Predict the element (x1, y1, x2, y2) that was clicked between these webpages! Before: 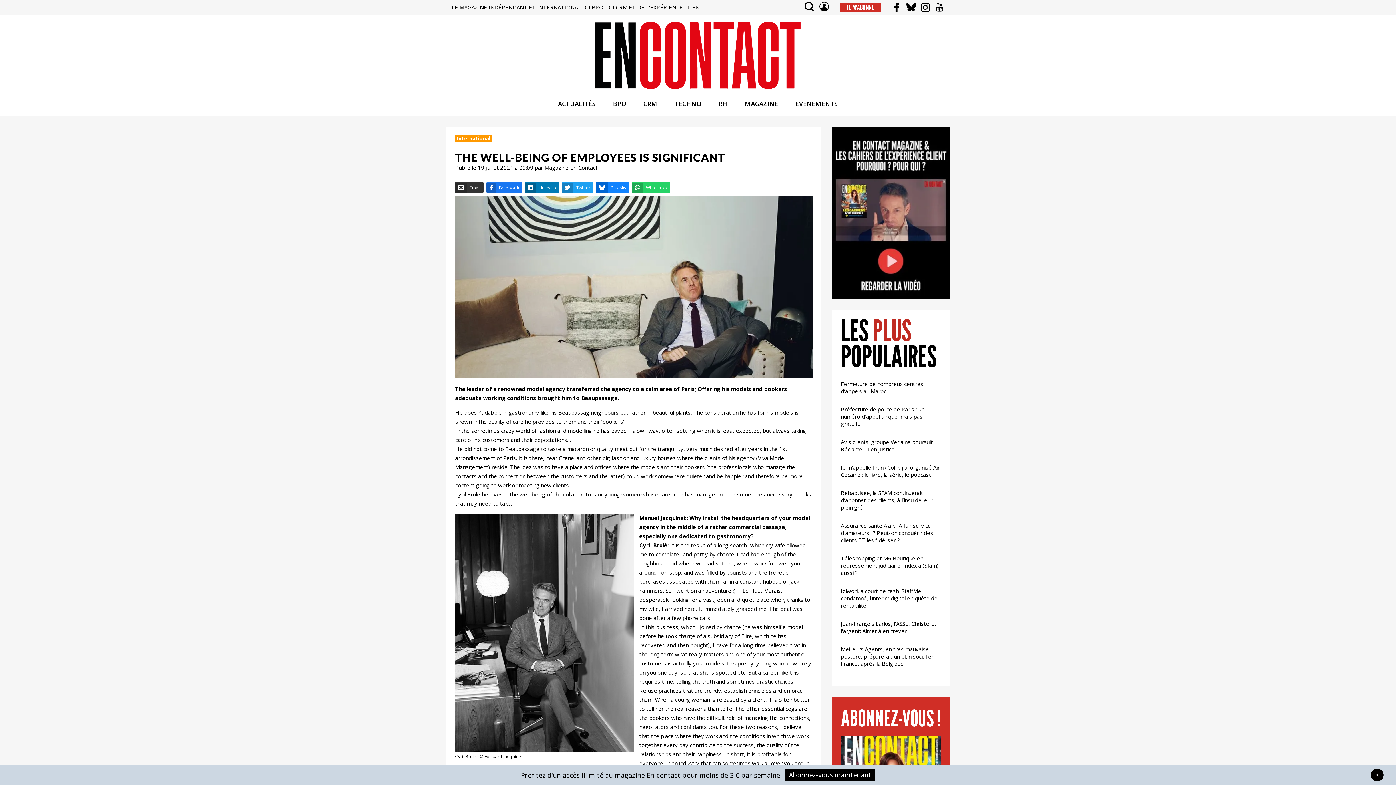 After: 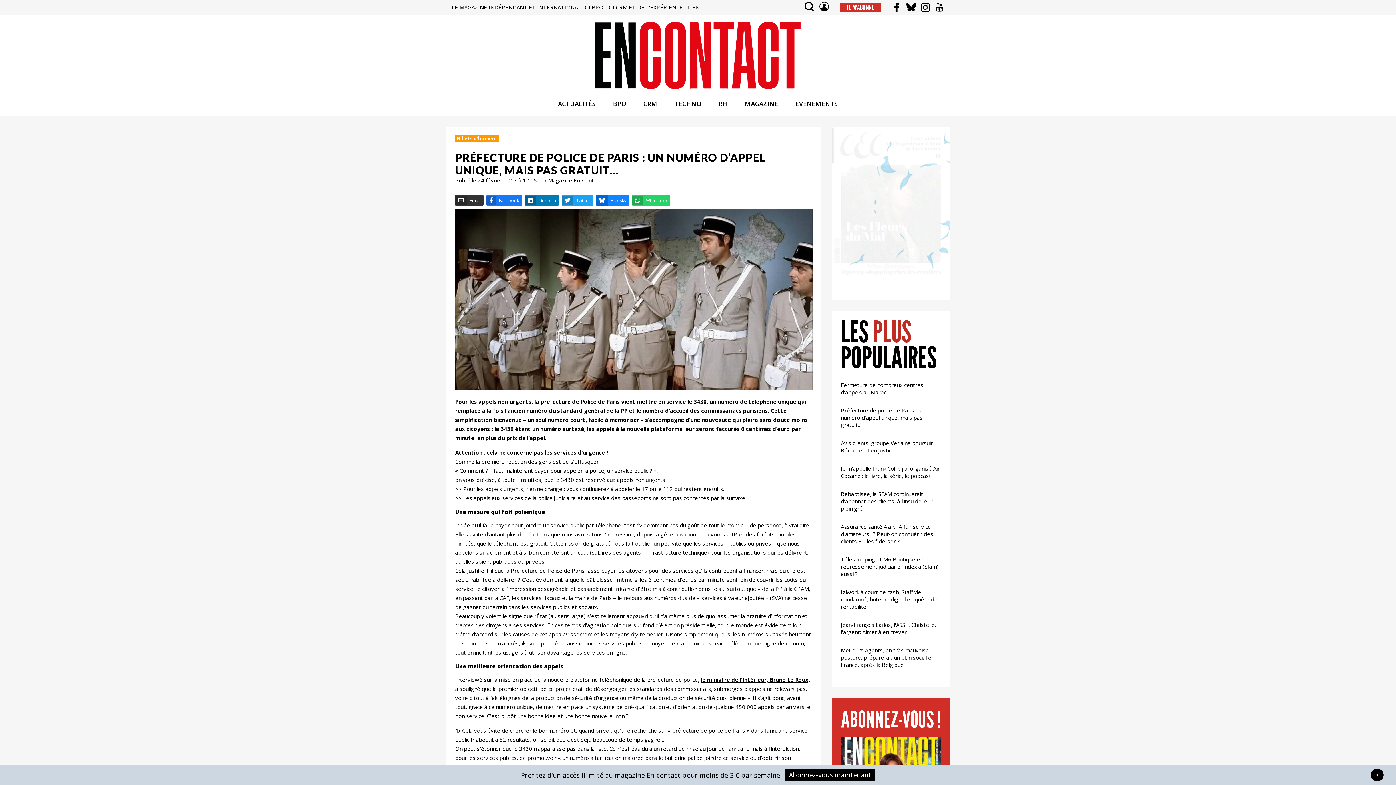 Action: bbox: (841, 405, 924, 427) label: Préfecture de police de Paris : un numéro d’appel unique, mais pas gratuit…